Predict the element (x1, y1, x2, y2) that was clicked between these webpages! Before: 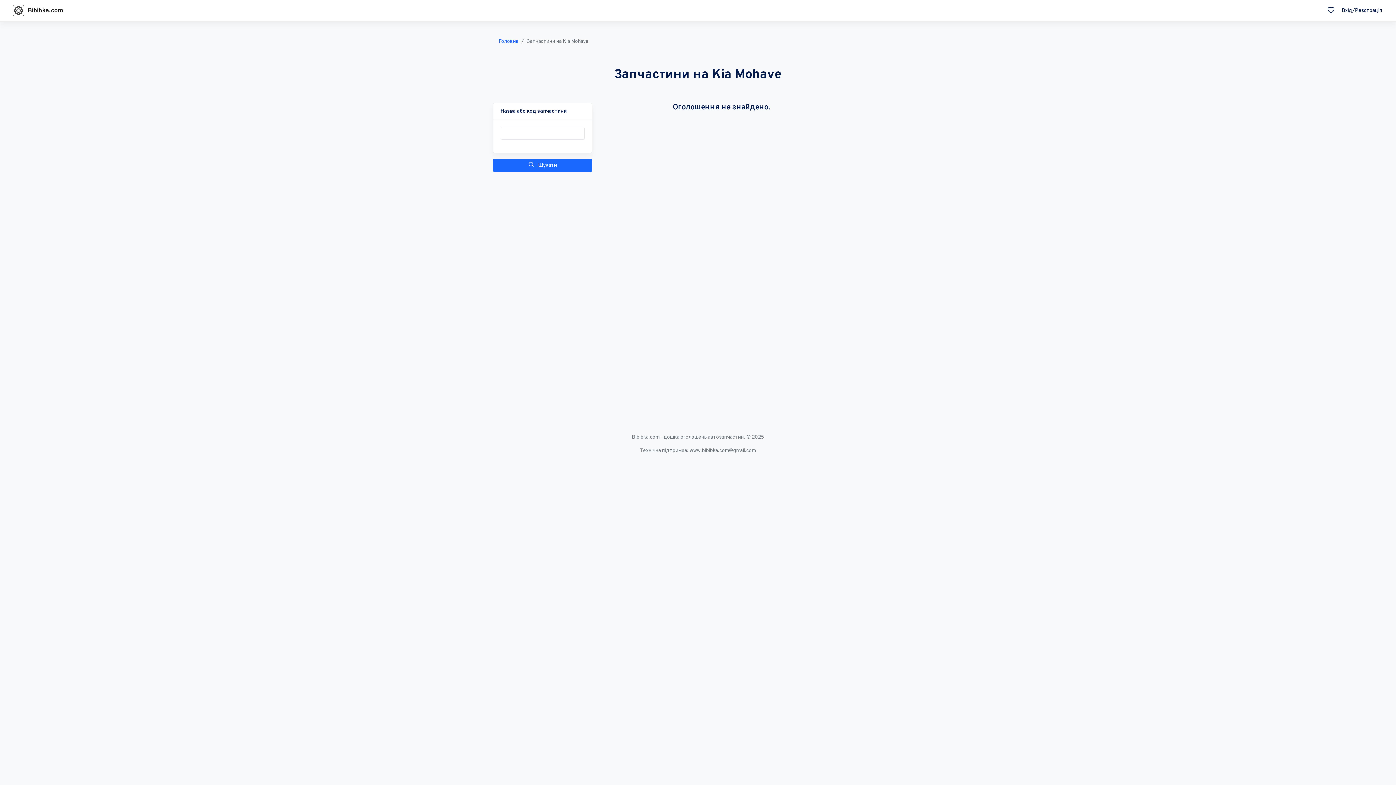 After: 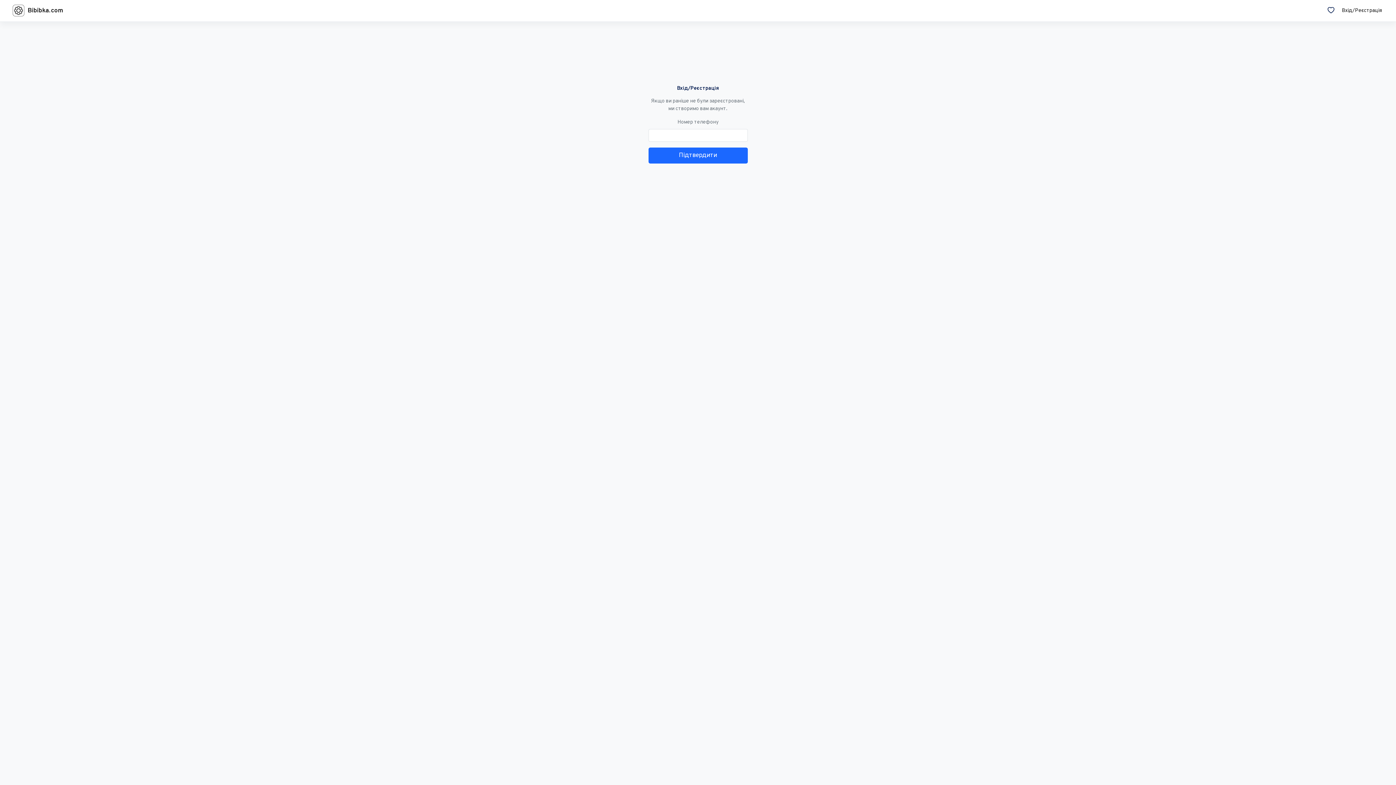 Action: bbox: (1339, 3, 1385, 17) label: Вхід/Реєстрація